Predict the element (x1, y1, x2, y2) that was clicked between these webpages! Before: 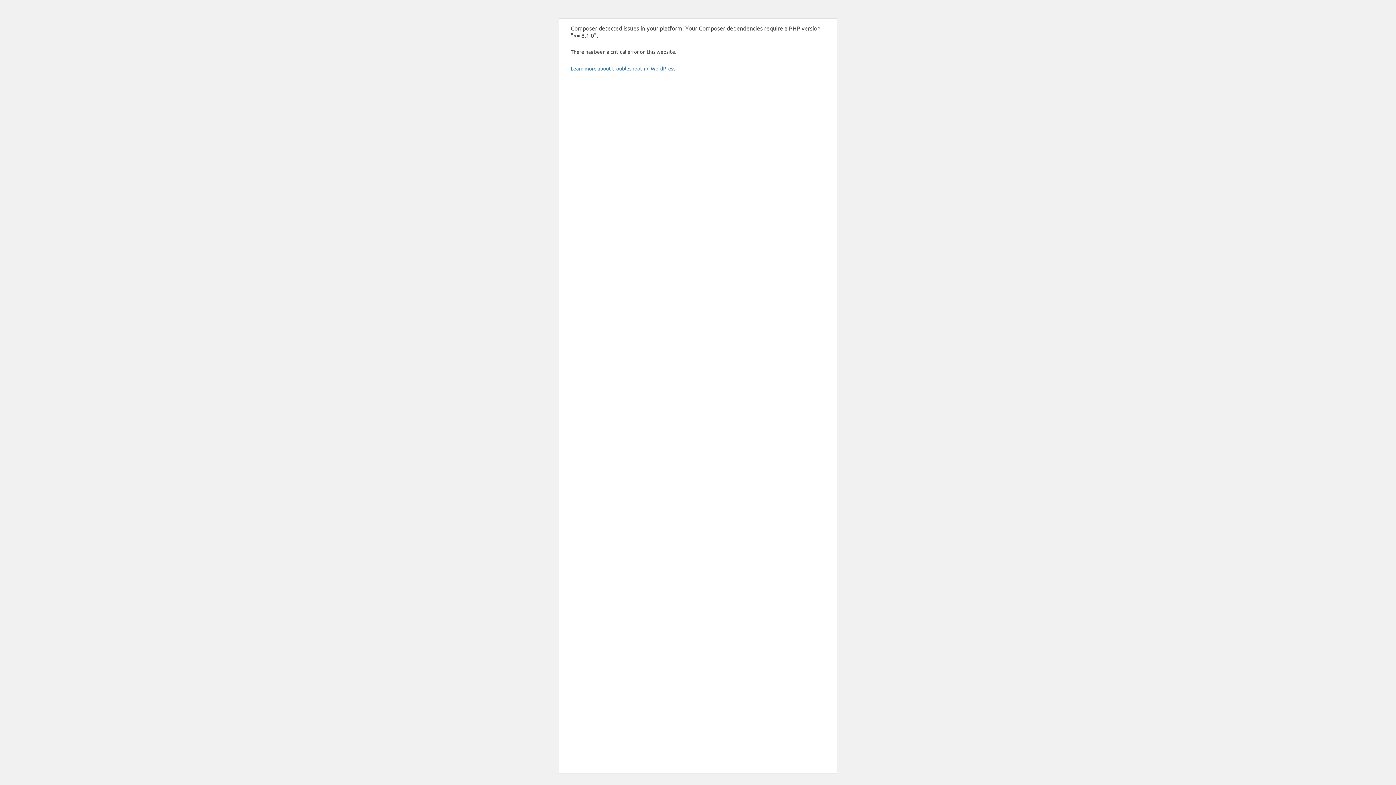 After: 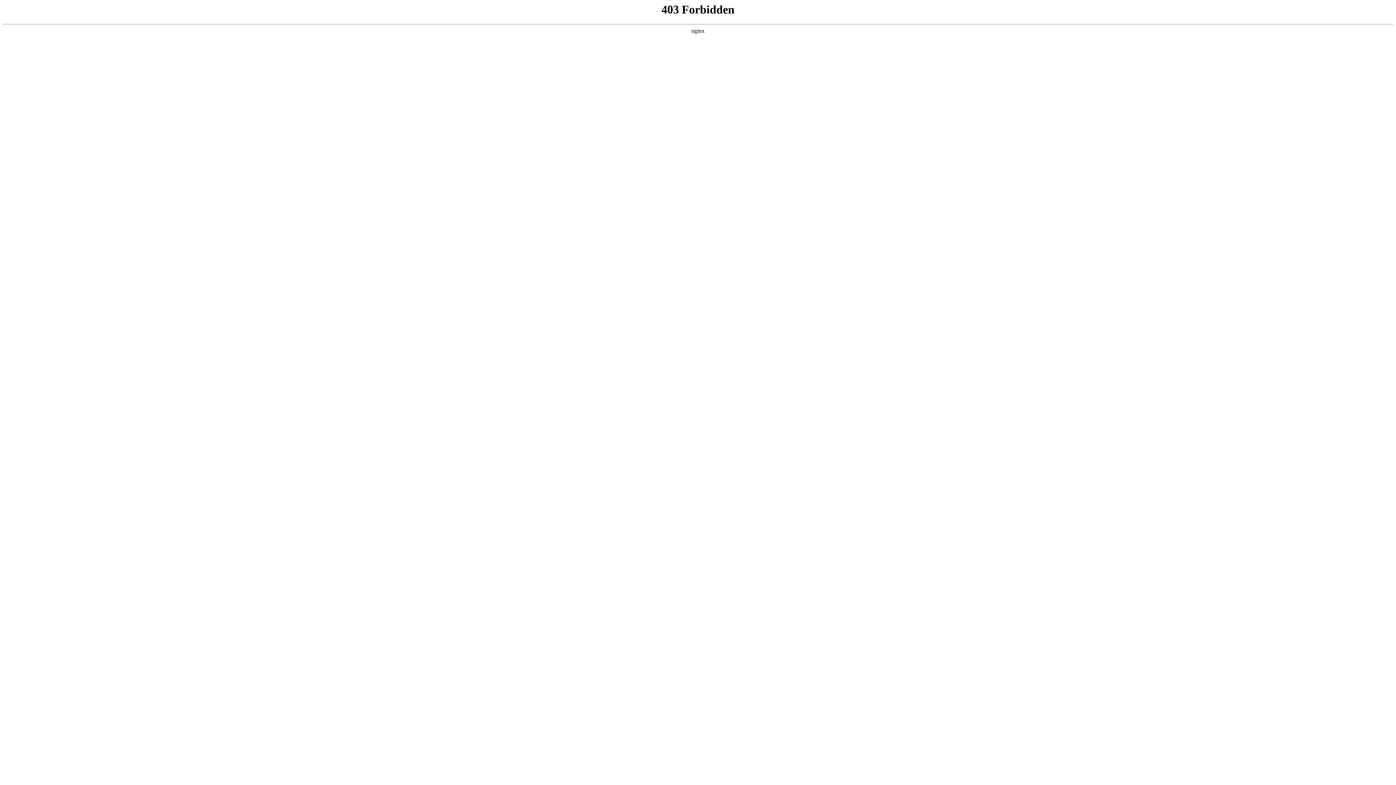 Action: bbox: (570, 65, 676, 71) label: Learn more about troubleshooting WordPress.